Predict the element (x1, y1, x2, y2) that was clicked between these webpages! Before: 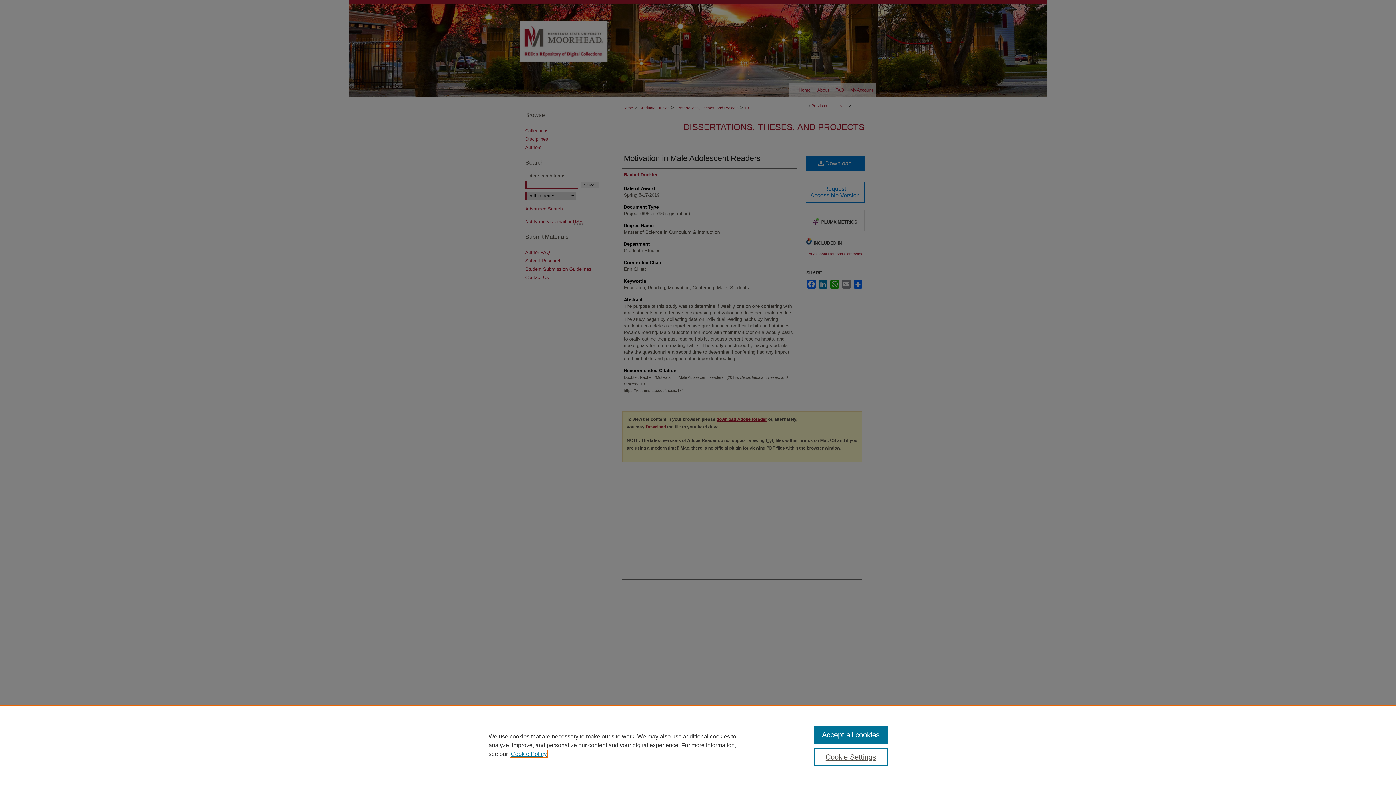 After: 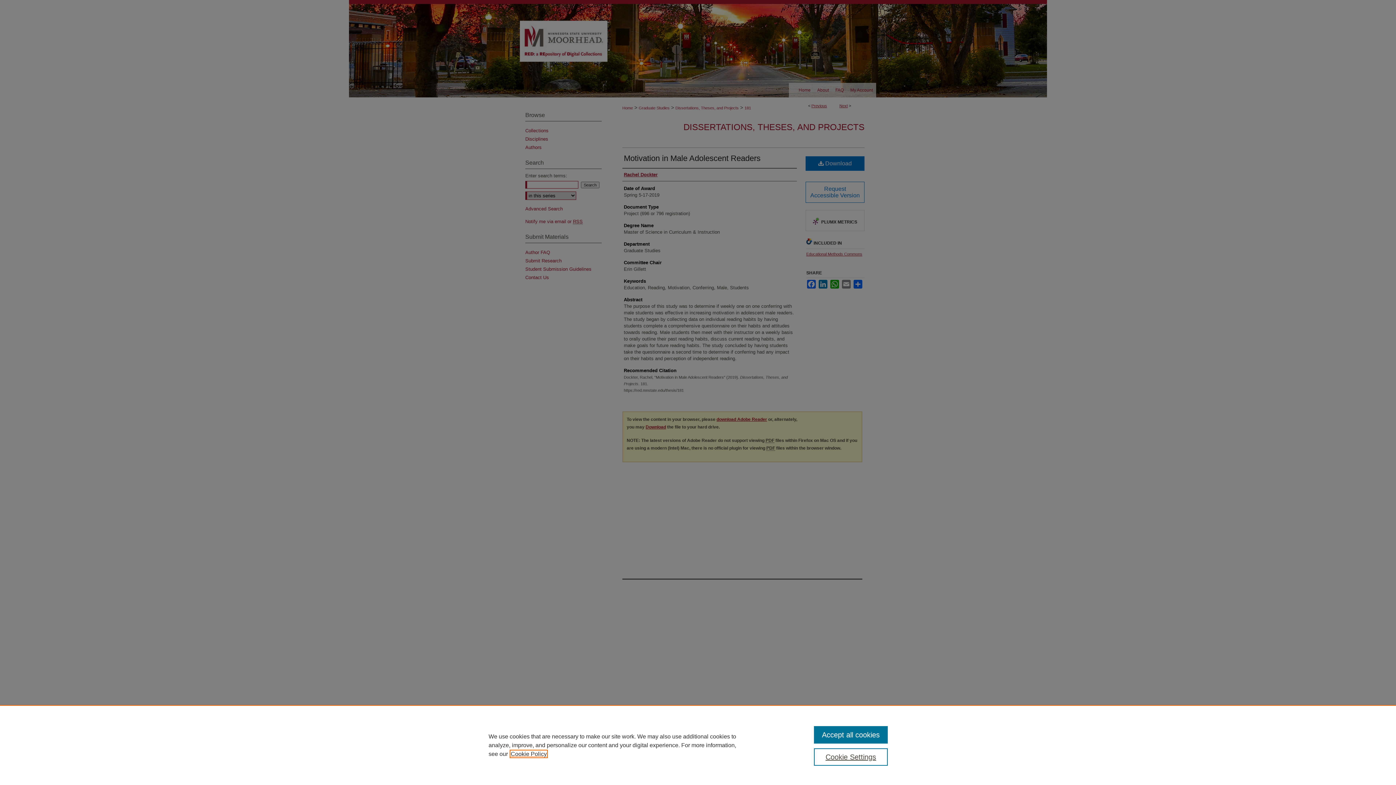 Action: label: , opens in a new tab bbox: (510, 751, 546, 757)